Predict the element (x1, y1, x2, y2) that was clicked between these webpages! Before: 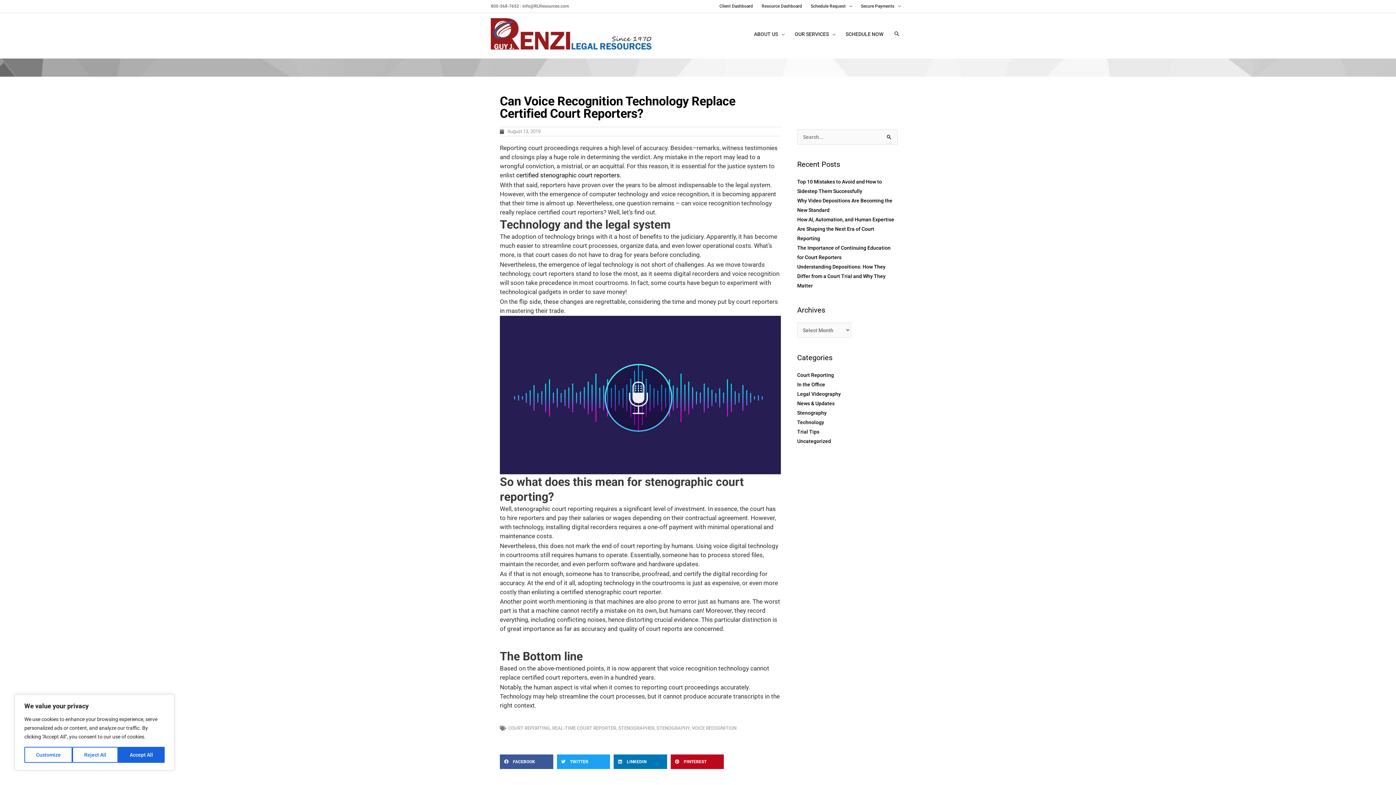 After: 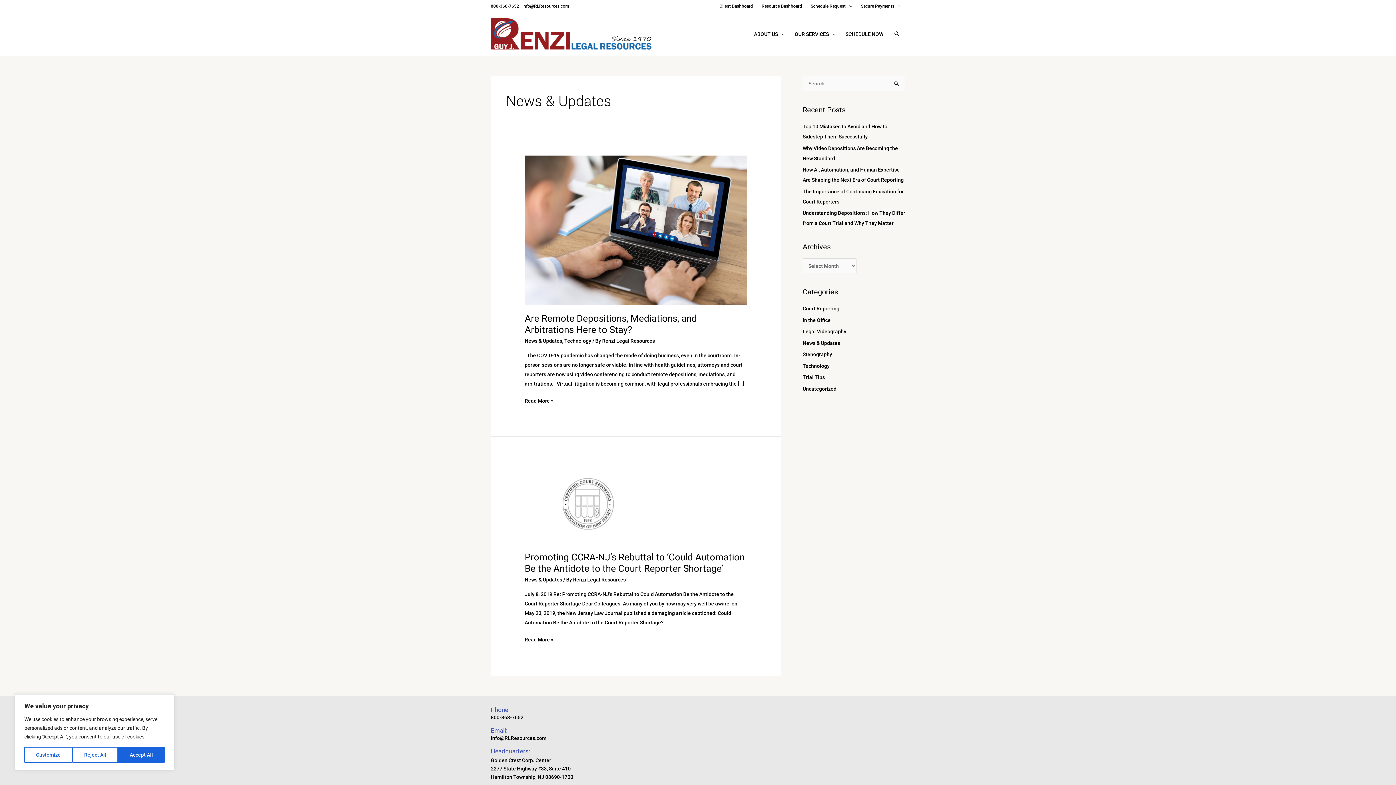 Action: label: News & Updates bbox: (797, 400, 834, 406)